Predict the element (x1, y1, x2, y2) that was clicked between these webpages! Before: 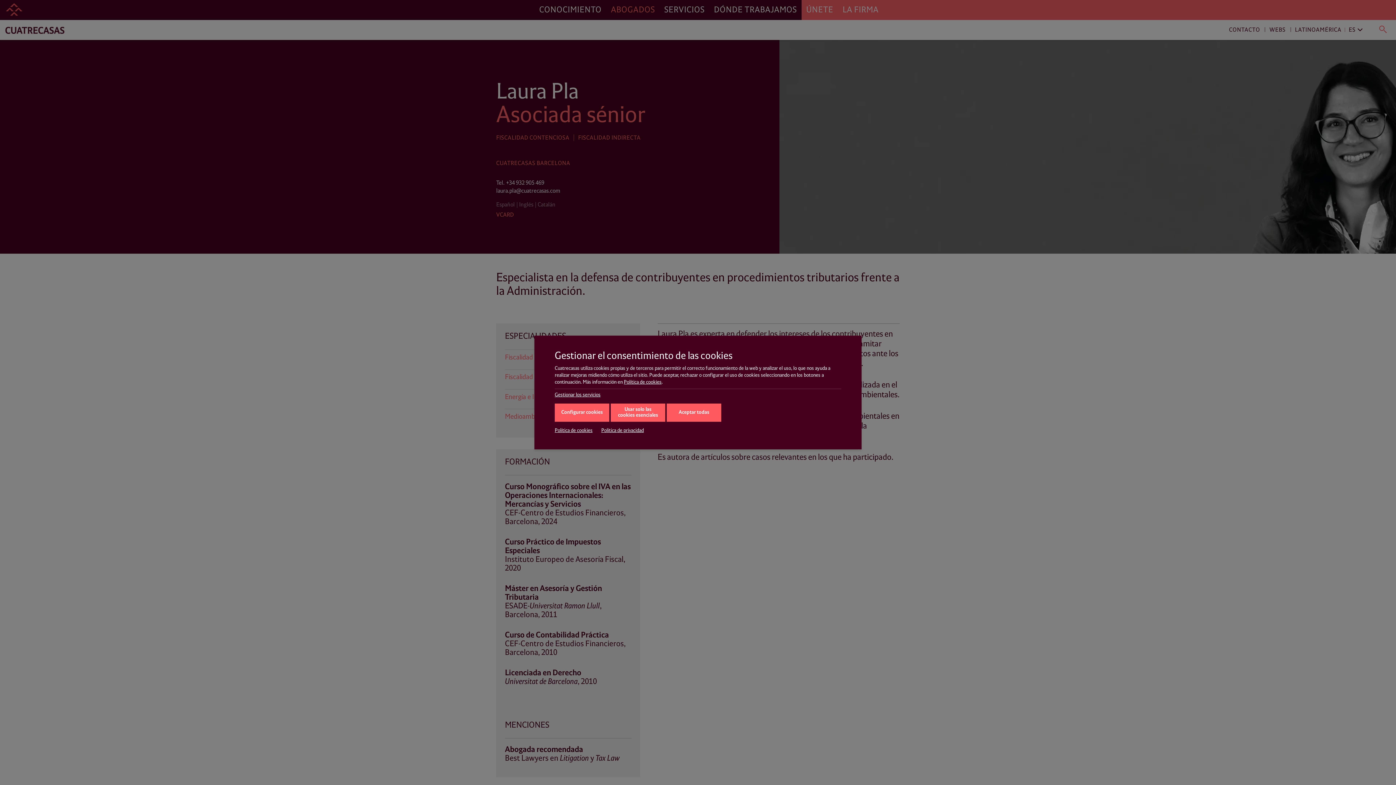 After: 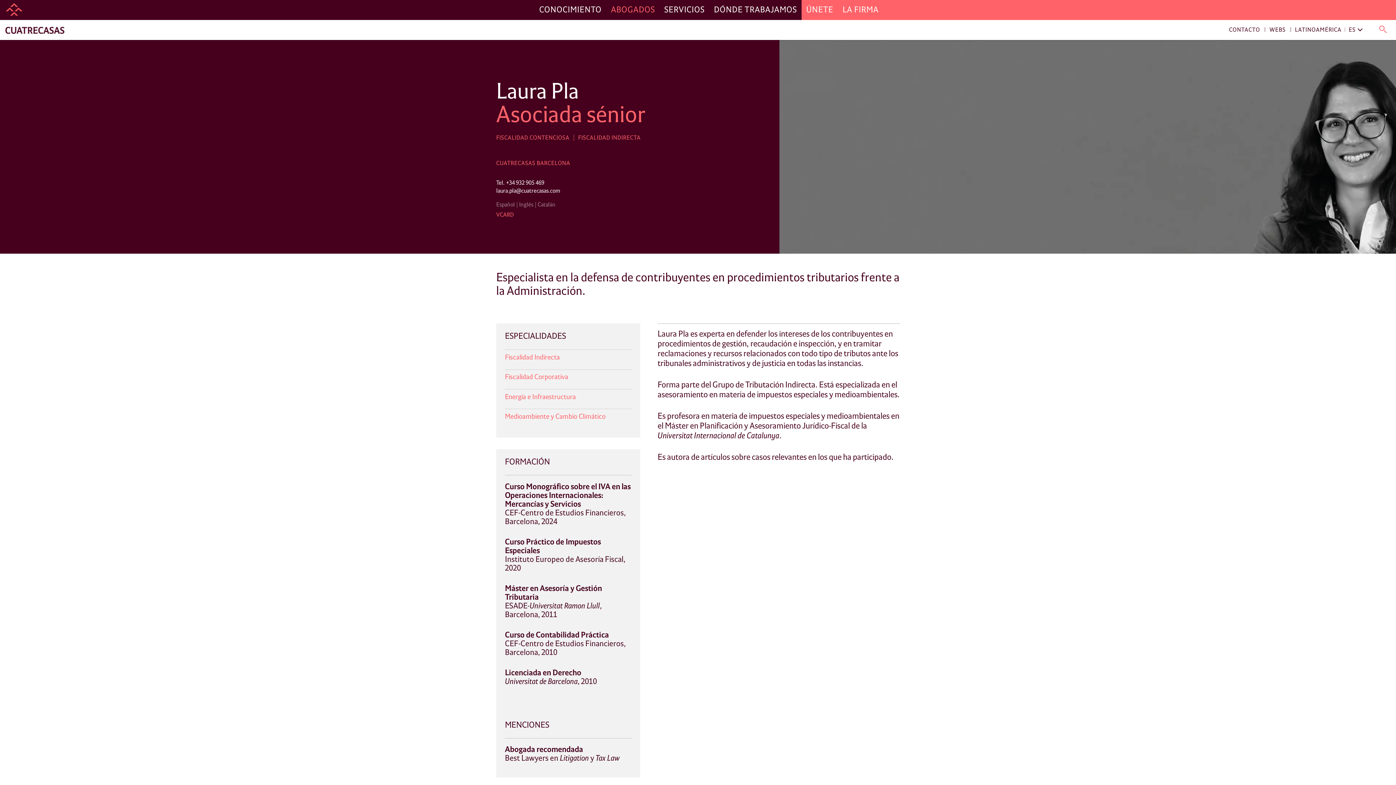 Action: label: Usar solo las cookies esenciales bbox: (610, 403, 665, 422)